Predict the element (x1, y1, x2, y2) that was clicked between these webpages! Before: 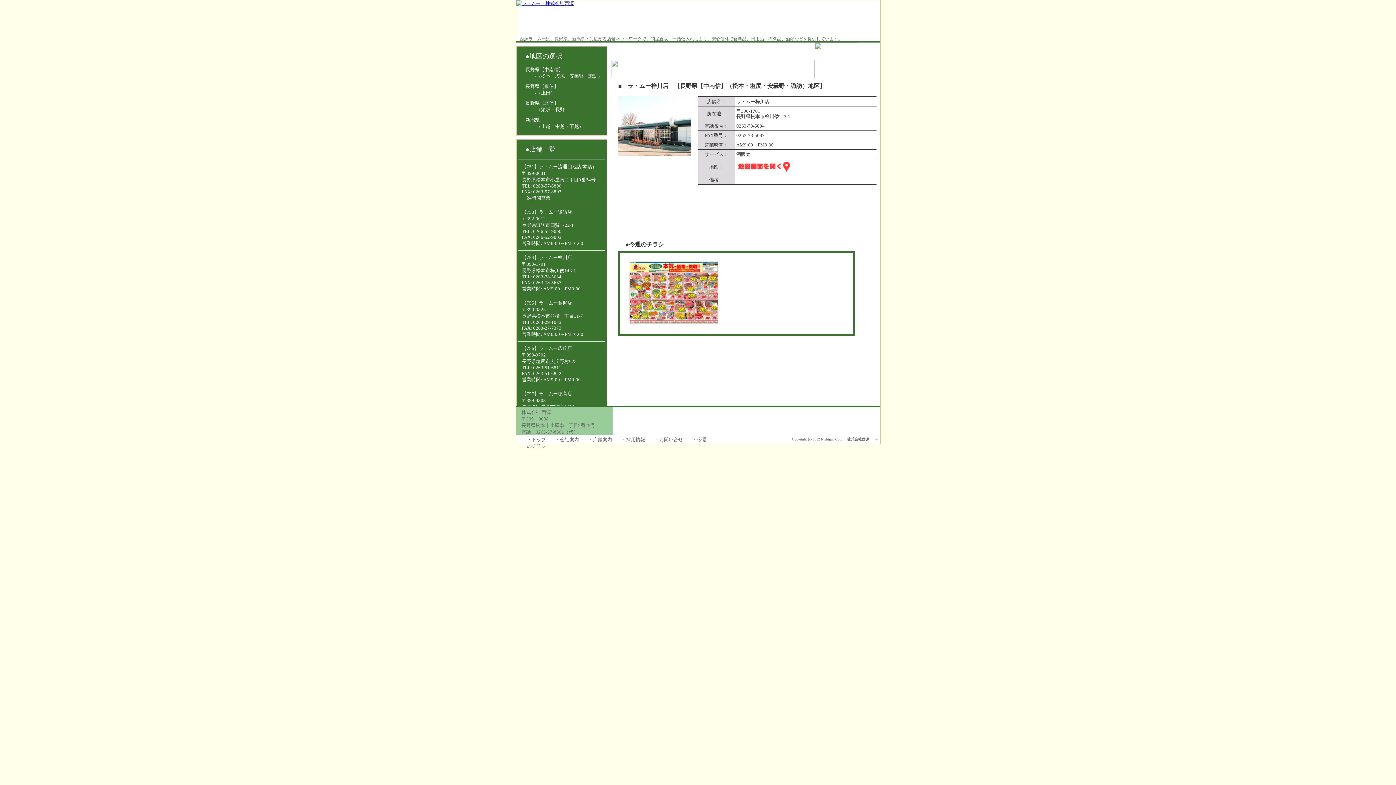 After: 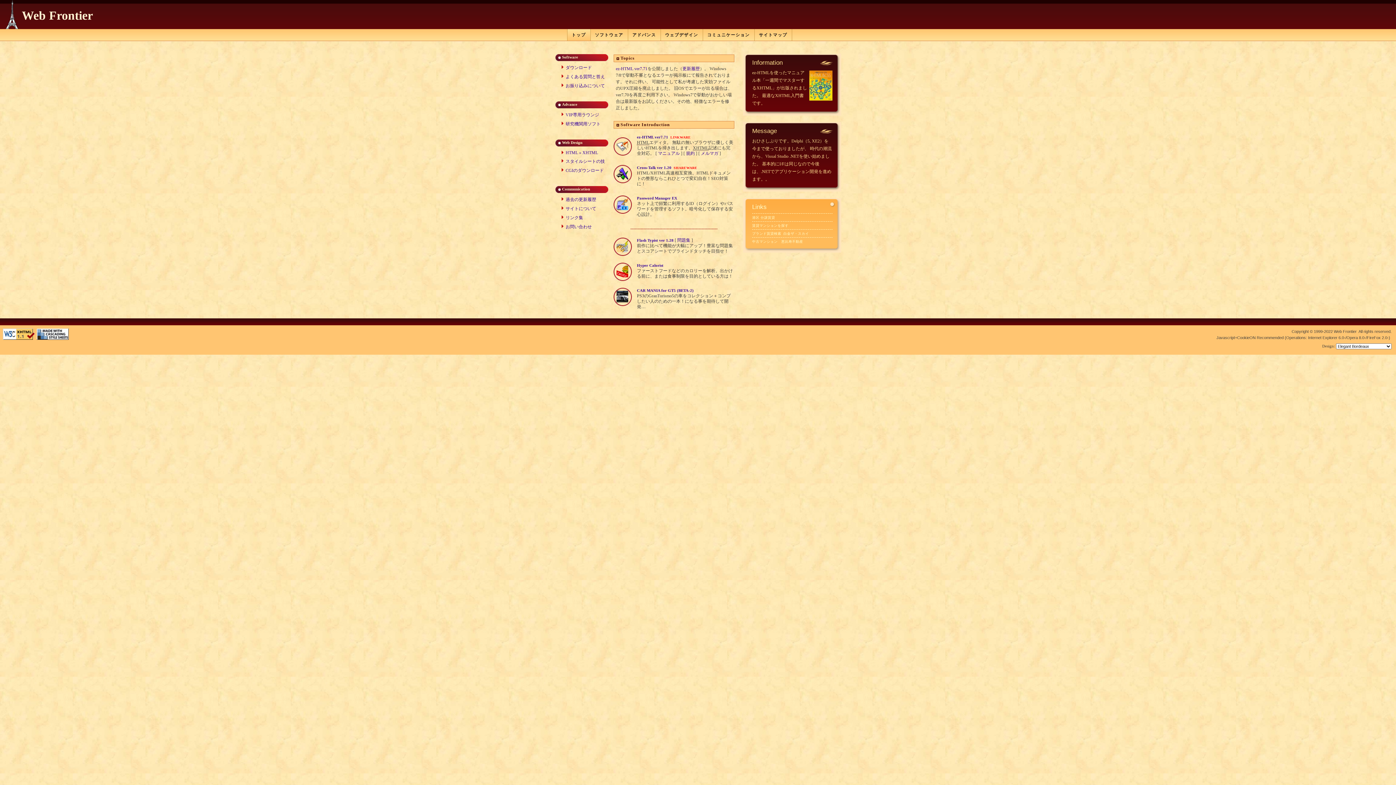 Action: bbox: (875, 437, 878, 442) label: ez